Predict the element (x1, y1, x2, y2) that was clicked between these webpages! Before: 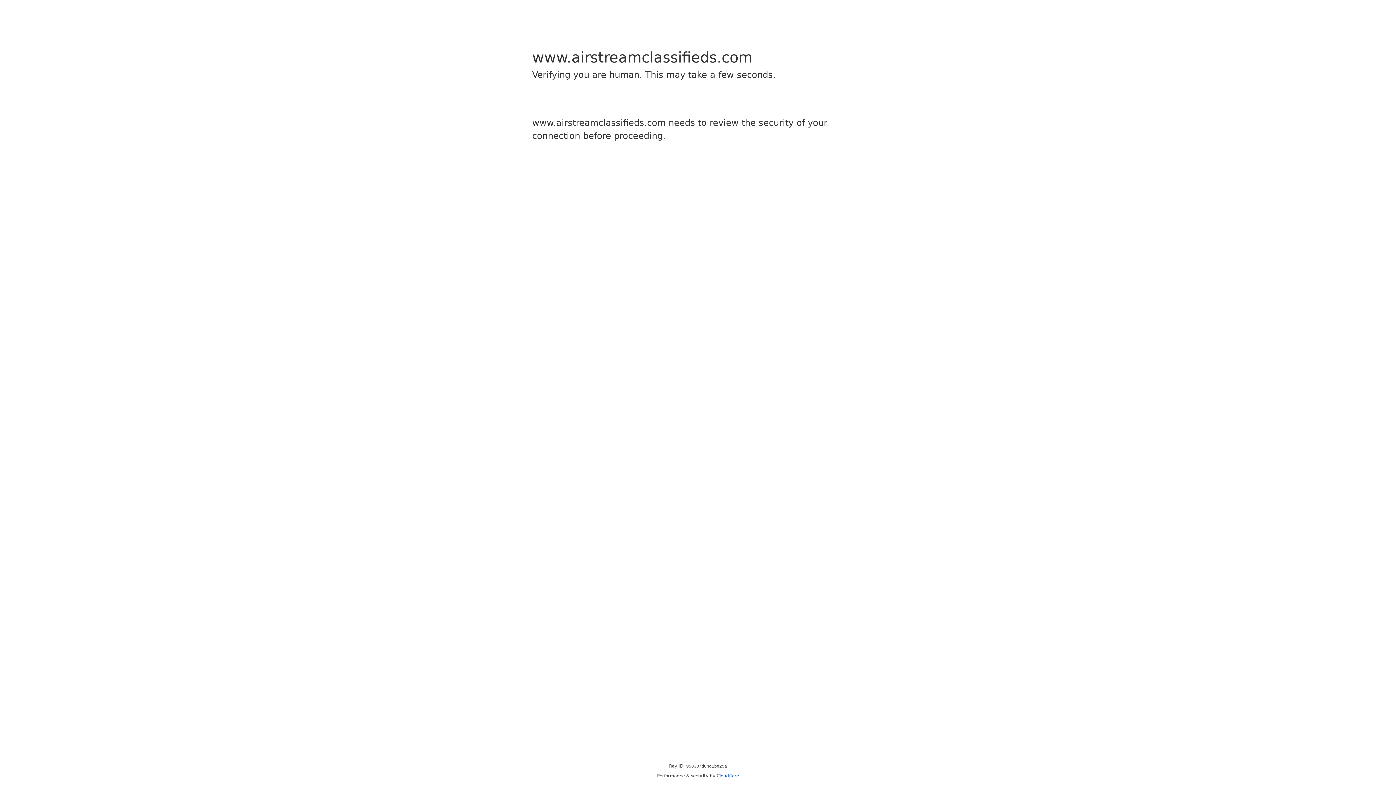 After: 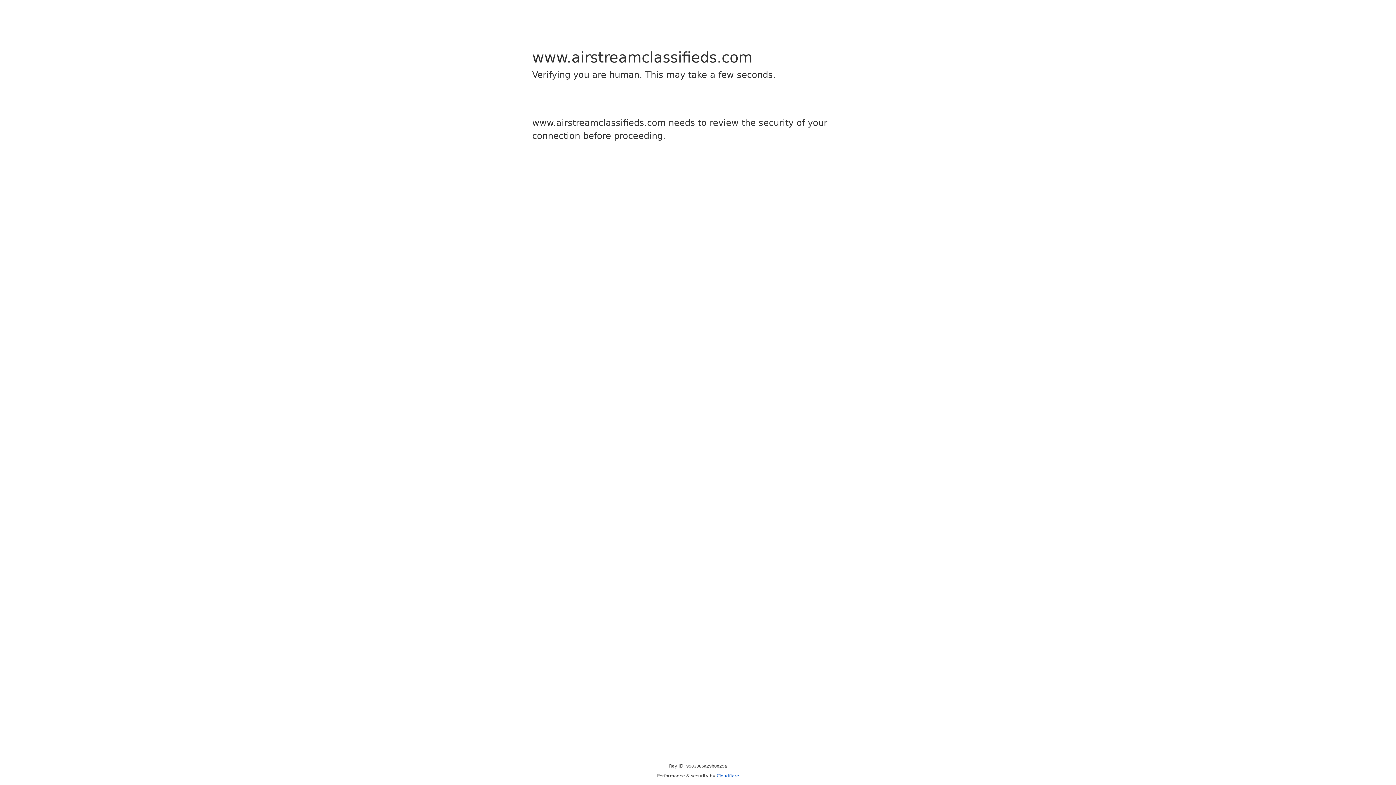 Action: bbox: (716, 773, 739, 778) label: Cloudflare